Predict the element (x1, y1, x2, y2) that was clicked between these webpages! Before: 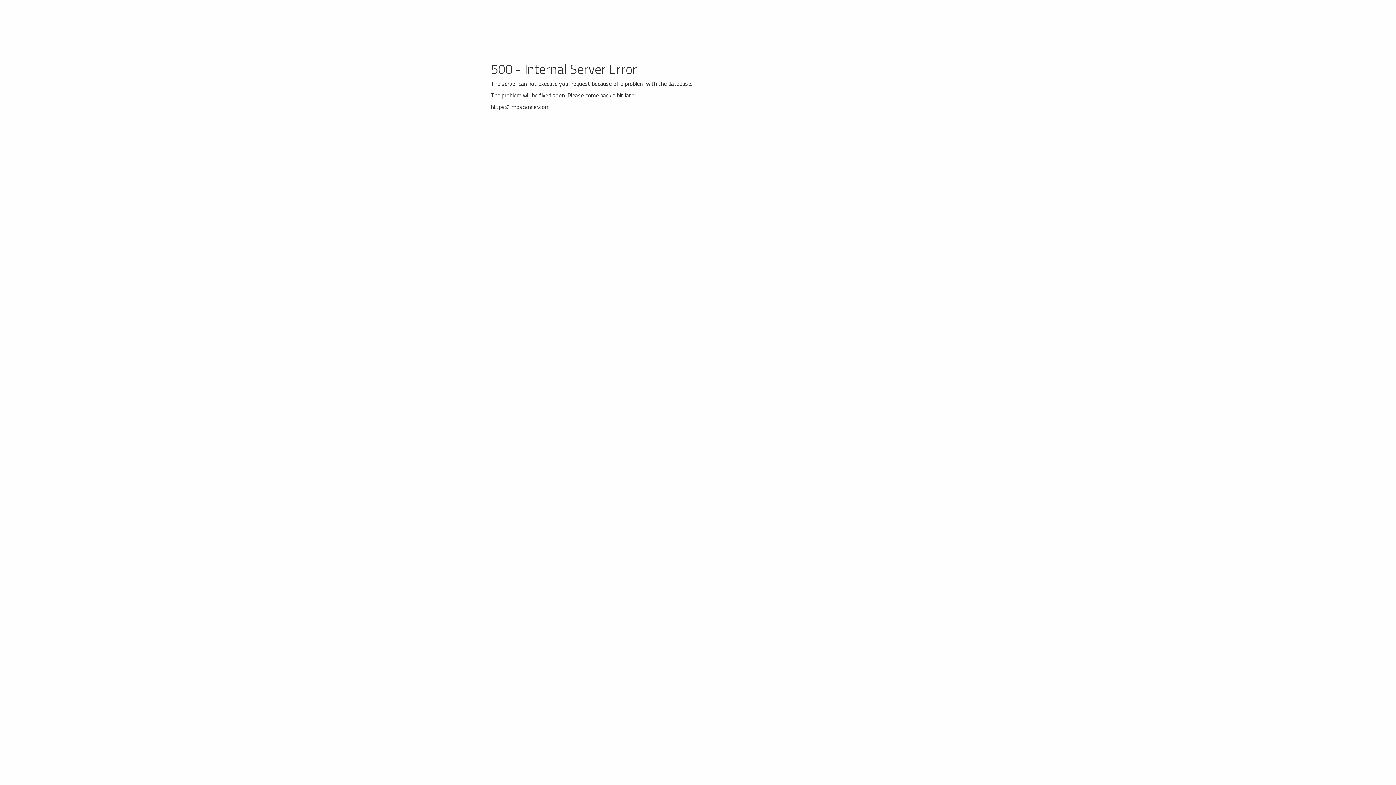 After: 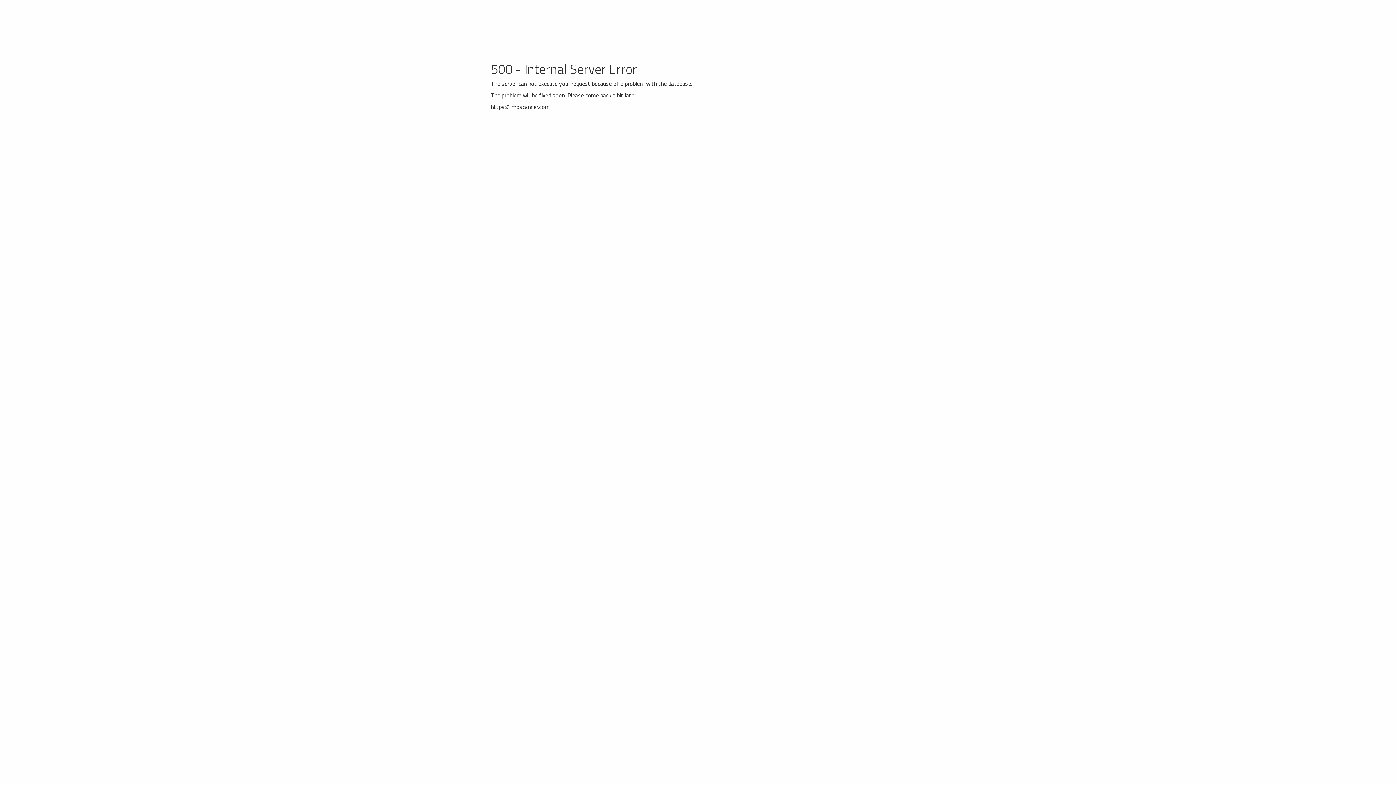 Action: label: https://limoscanner.com bbox: (490, 102, 549, 111)